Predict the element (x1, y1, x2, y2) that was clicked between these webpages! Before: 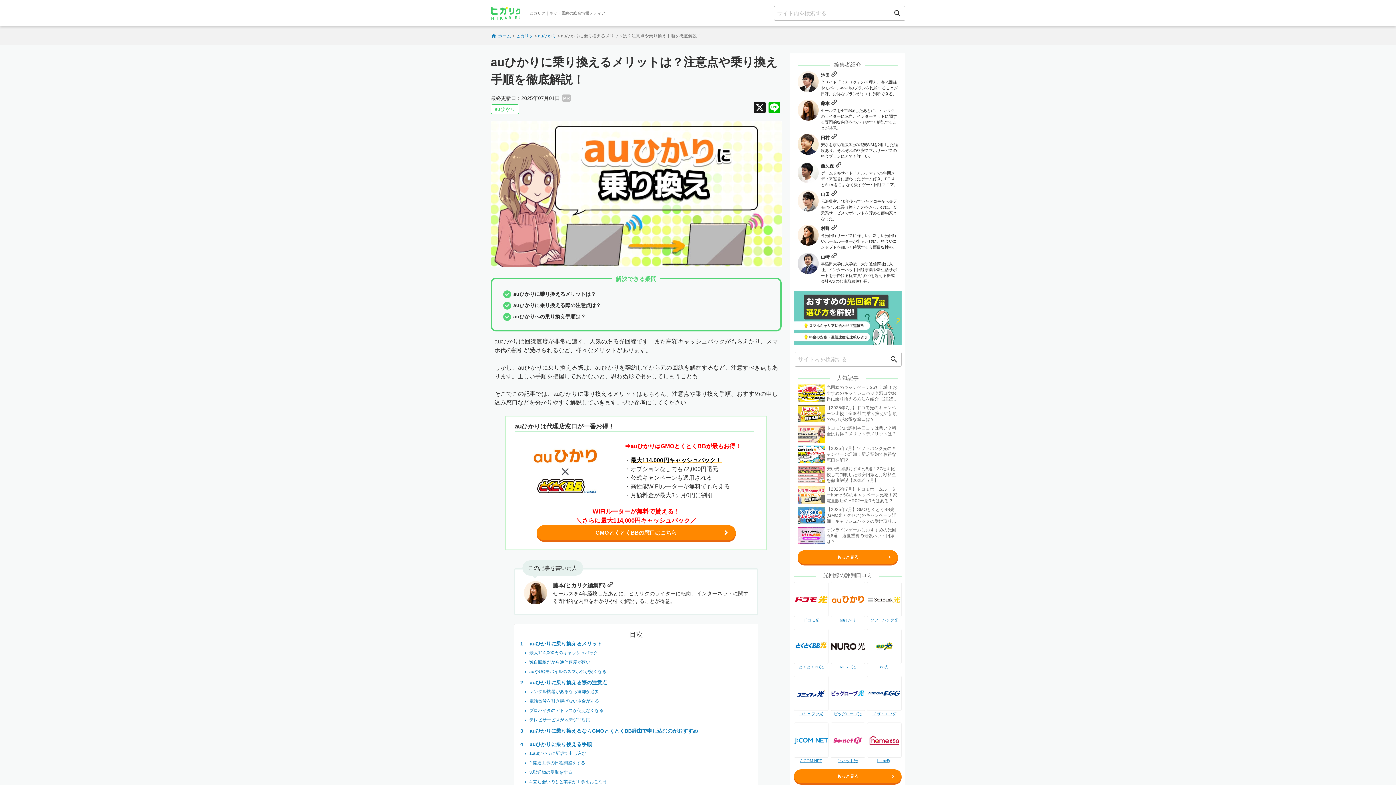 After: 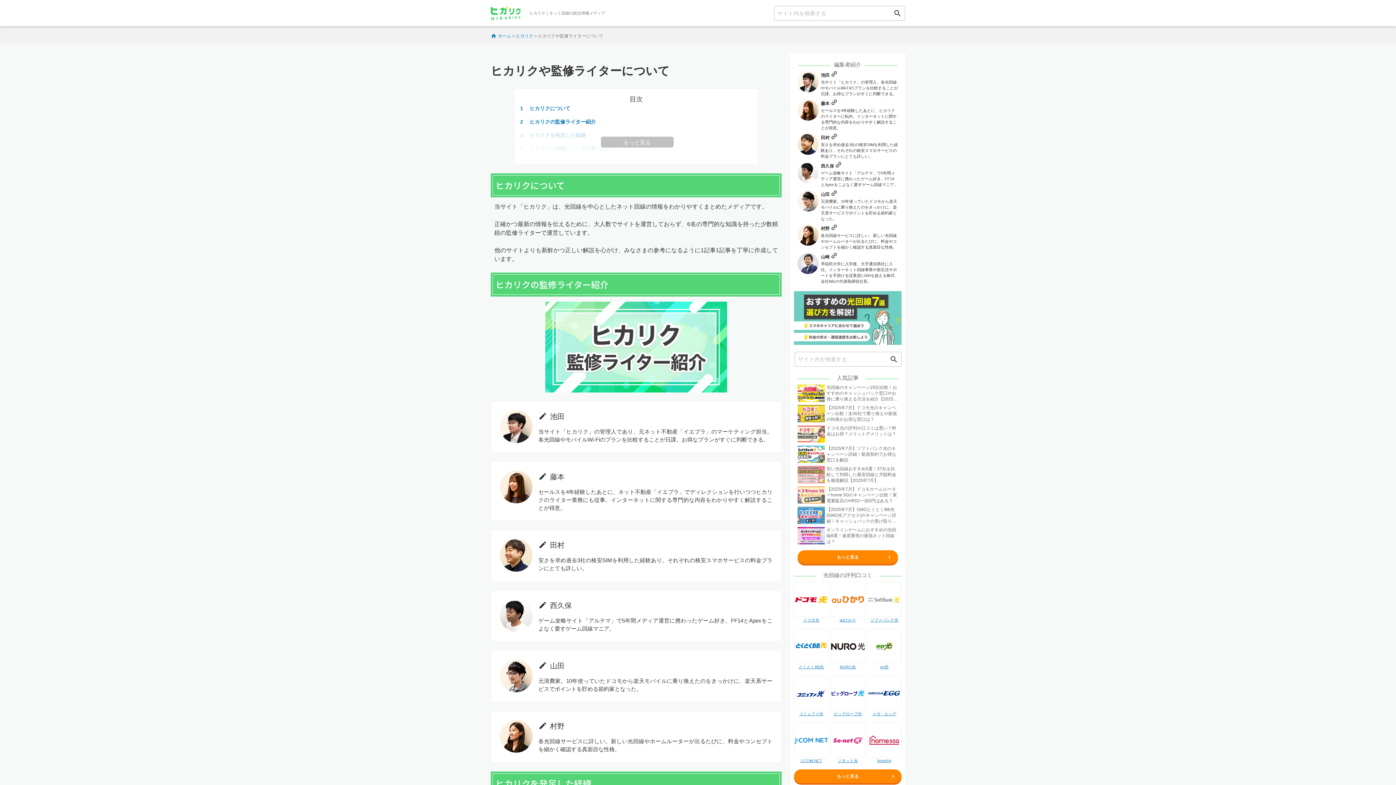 Action: bbox: (821, 224, 837, 232) label: 村野